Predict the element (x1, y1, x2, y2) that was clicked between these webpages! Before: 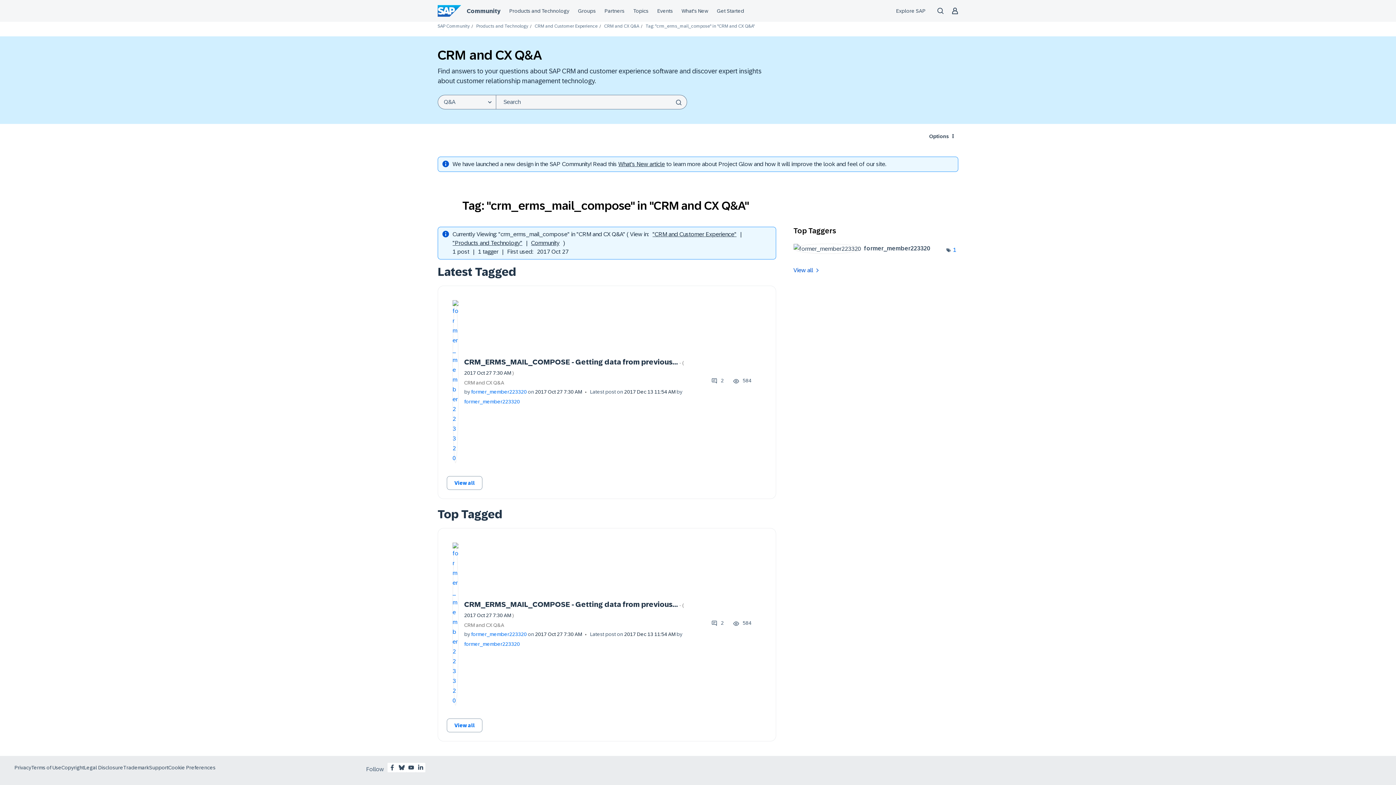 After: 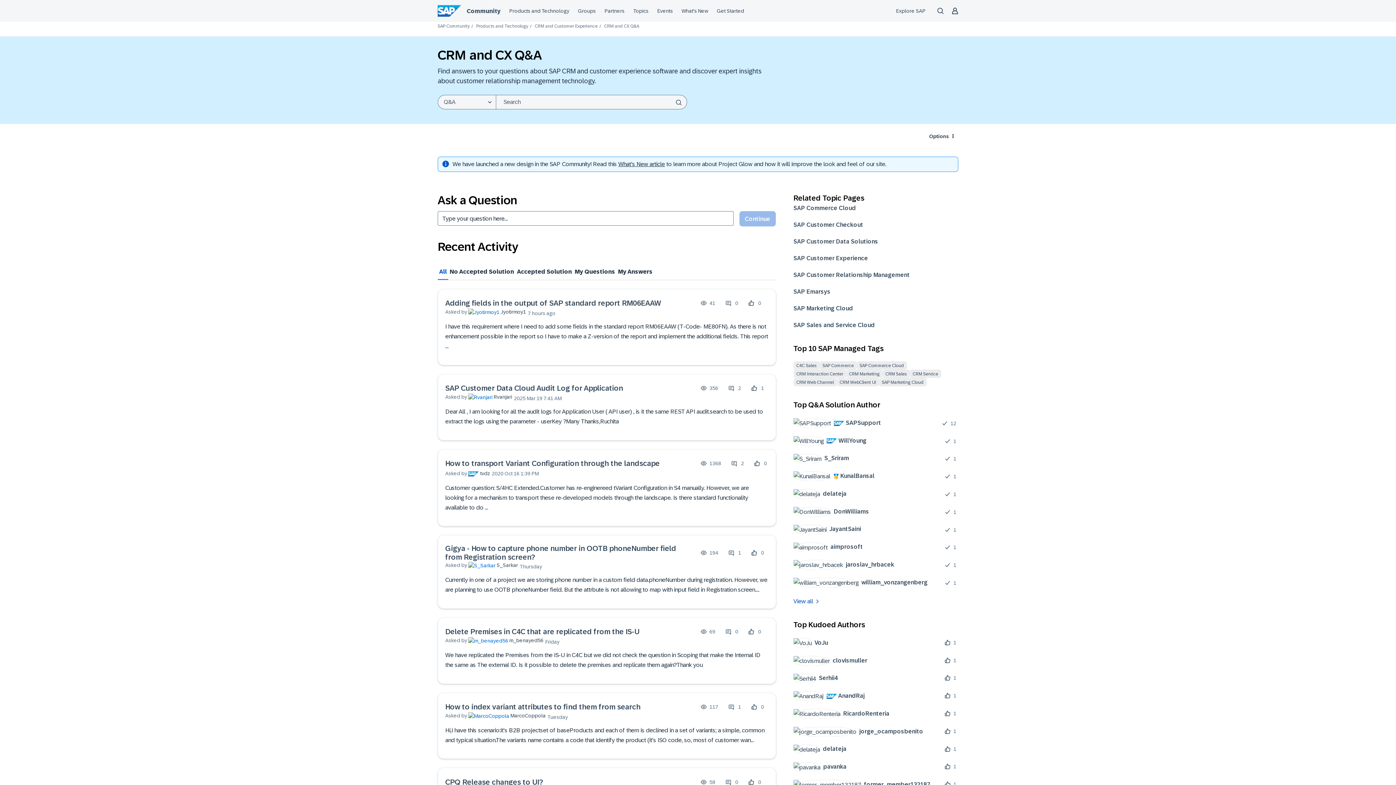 Action: bbox: (604, 23, 639, 28) label: CRM and CX Q&A